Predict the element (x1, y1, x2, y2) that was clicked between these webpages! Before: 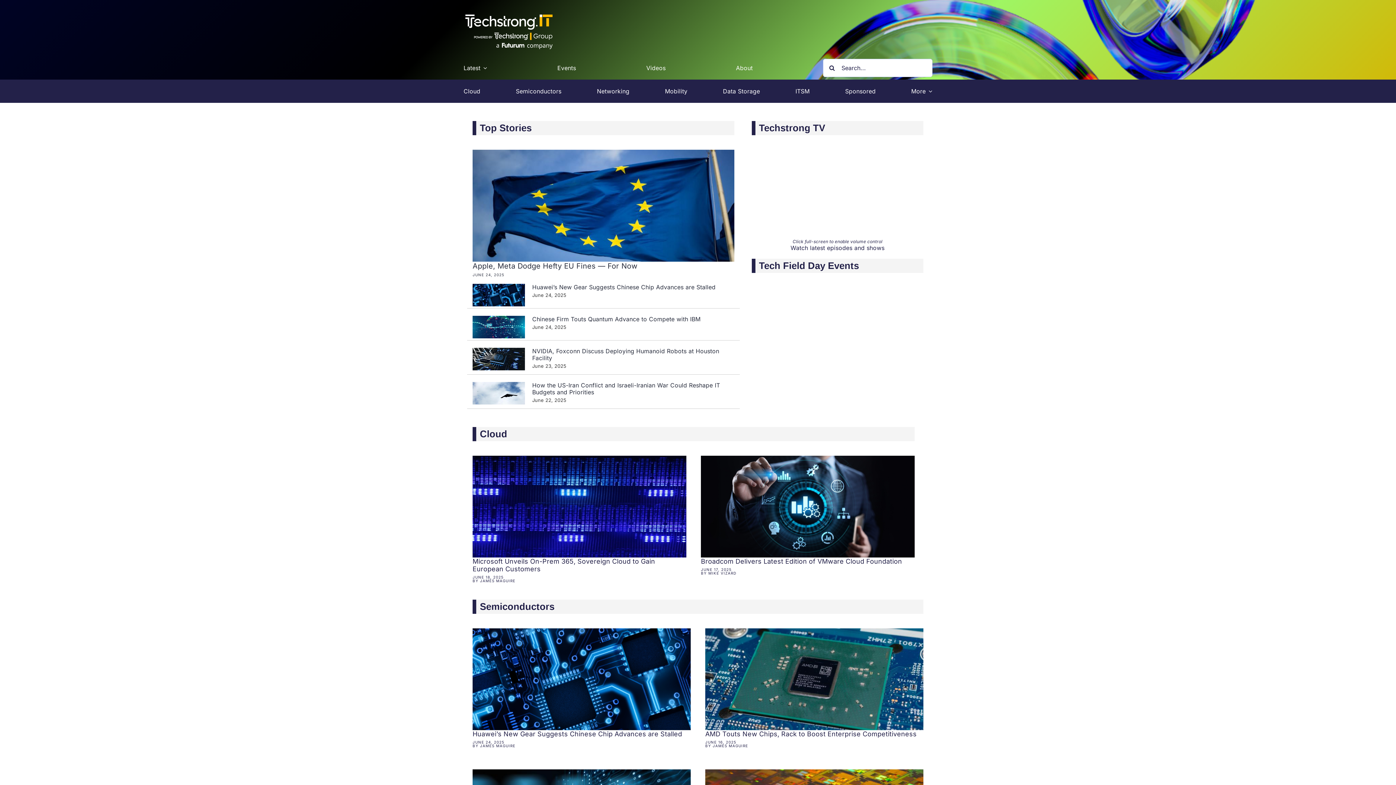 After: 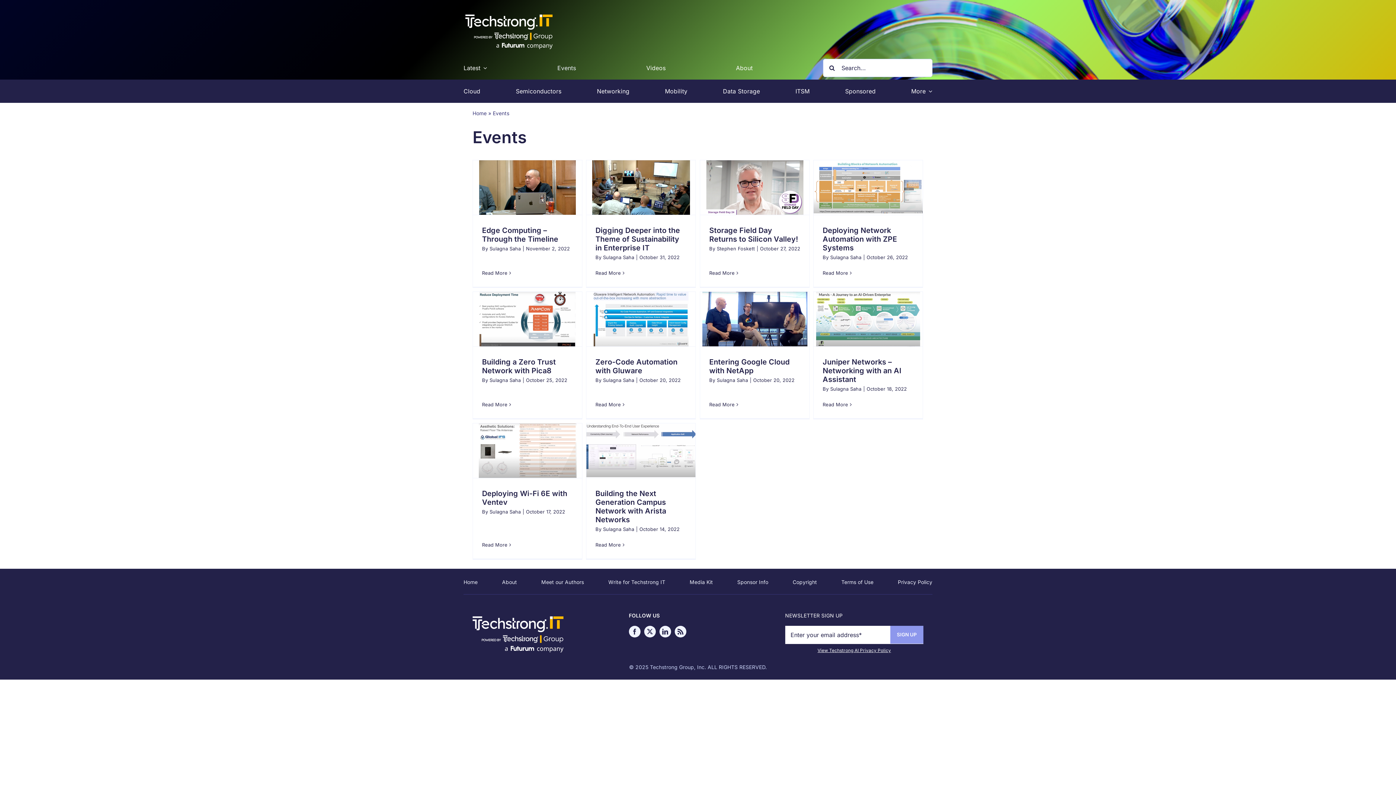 Action: bbox: (557, 56, 576, 79) label: Events